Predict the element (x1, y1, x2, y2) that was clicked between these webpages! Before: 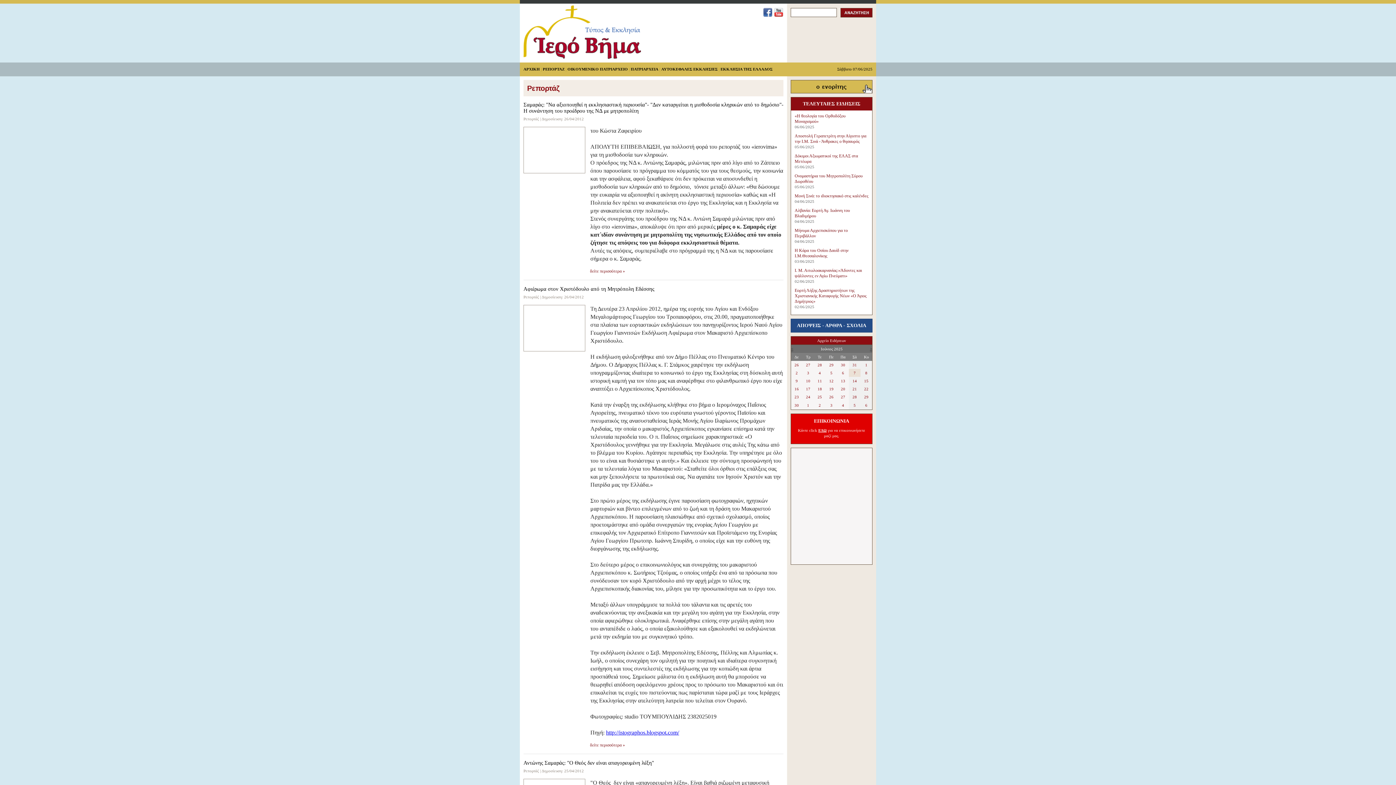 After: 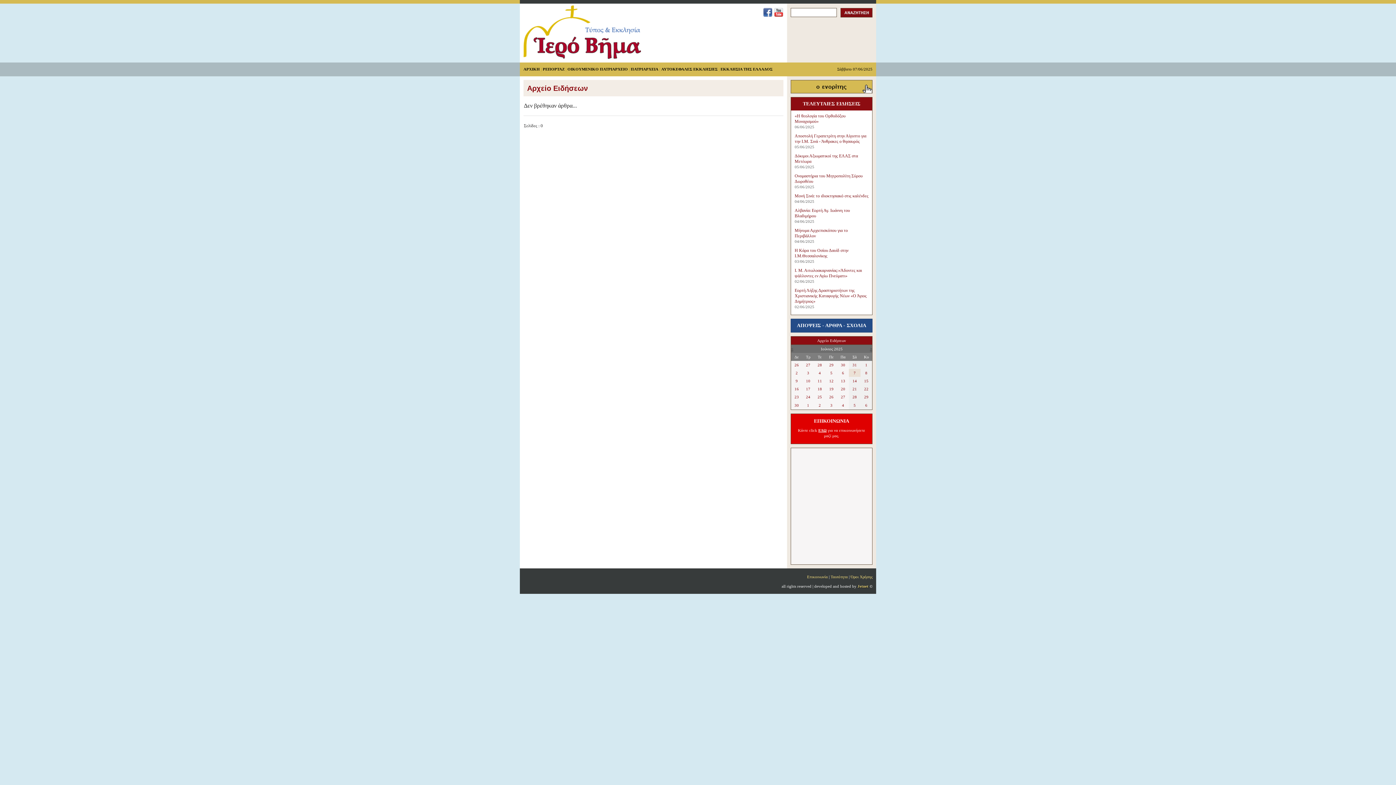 Action: label: 6 bbox: (865, 403, 867, 407)